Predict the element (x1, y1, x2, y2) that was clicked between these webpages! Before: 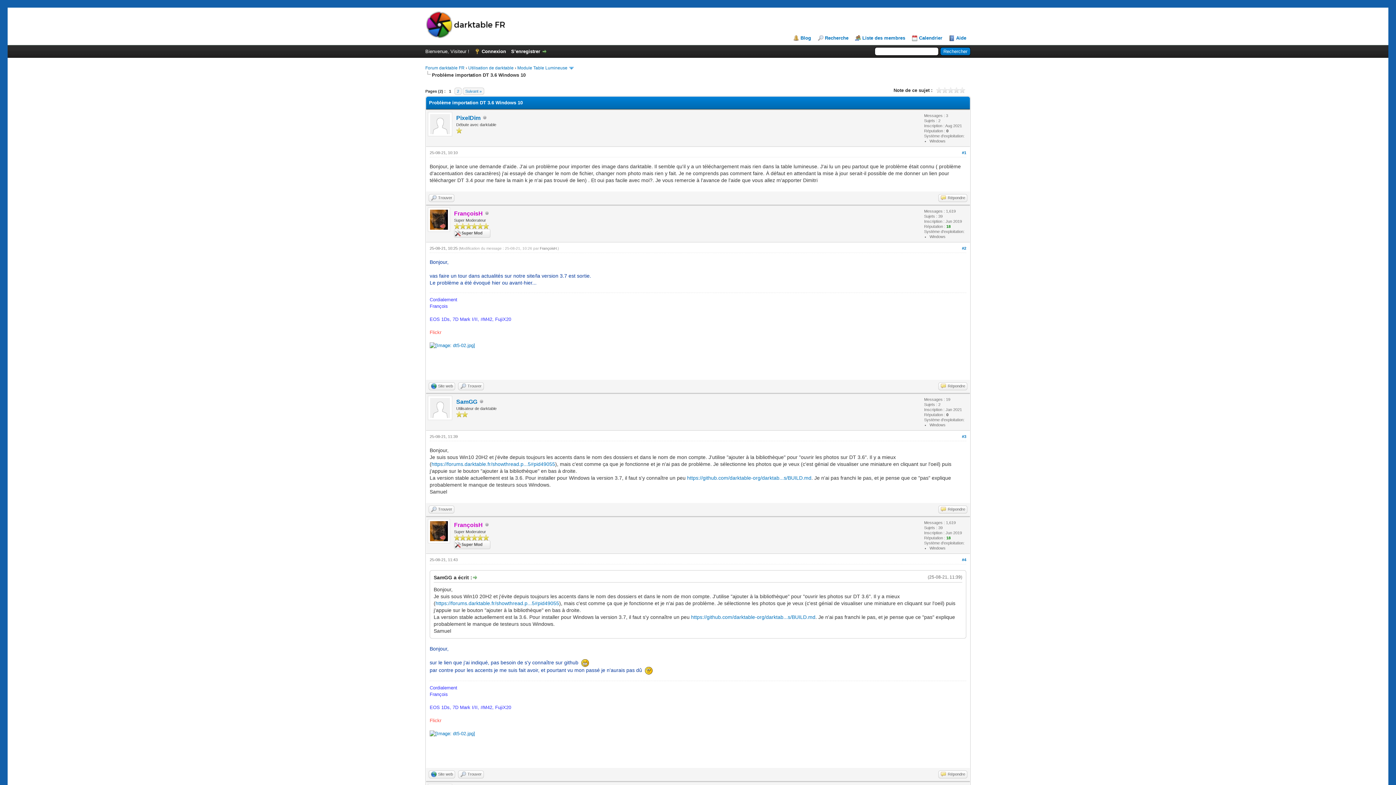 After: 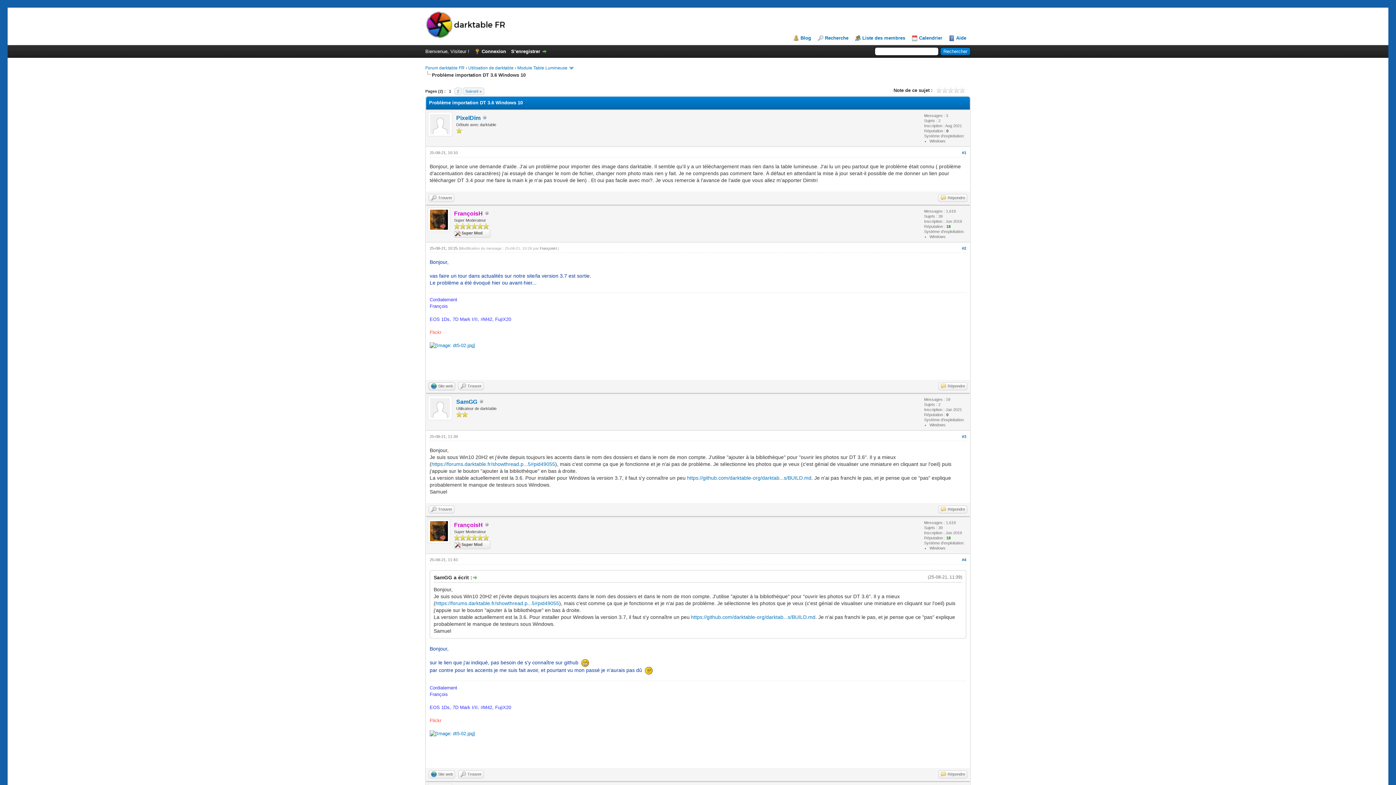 Action: label: Site web bbox: (428, 382, 455, 390)